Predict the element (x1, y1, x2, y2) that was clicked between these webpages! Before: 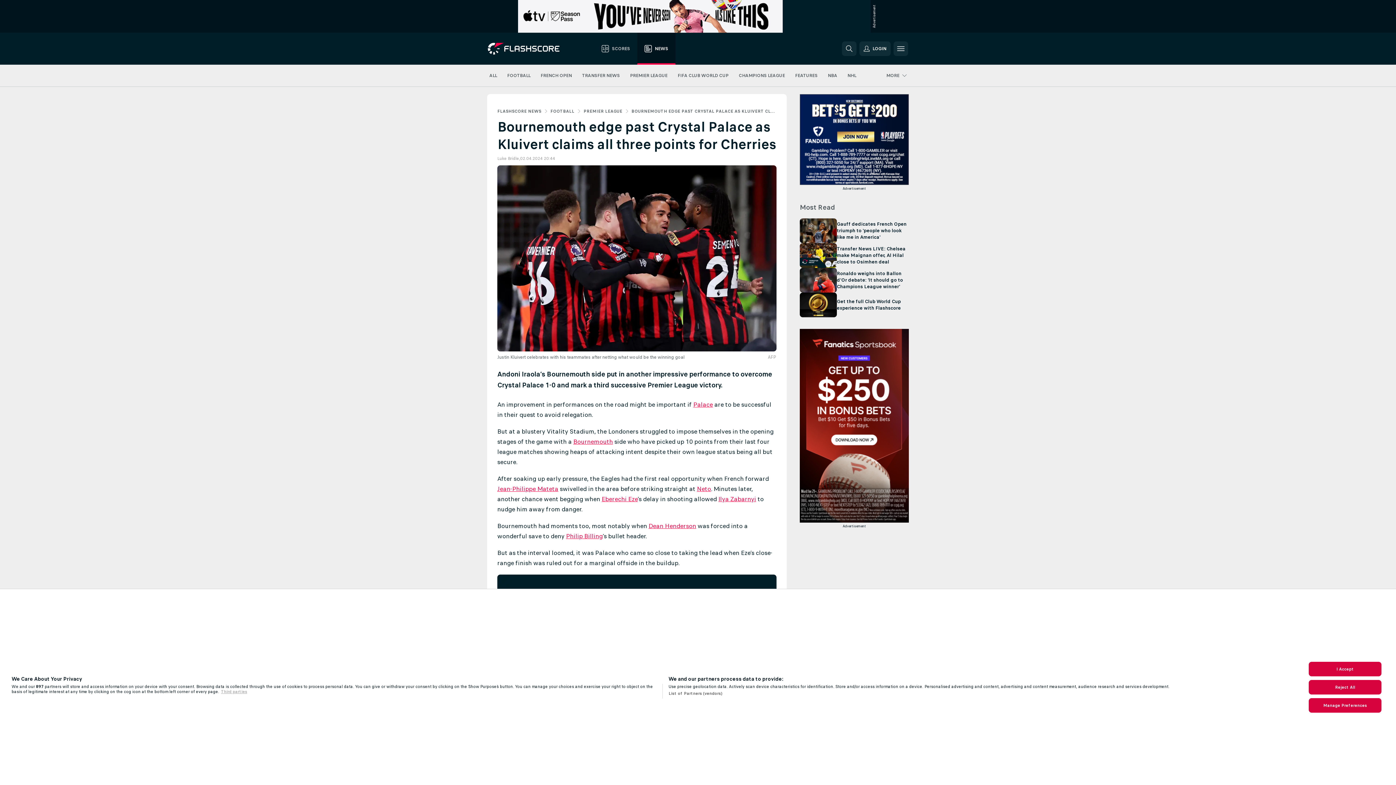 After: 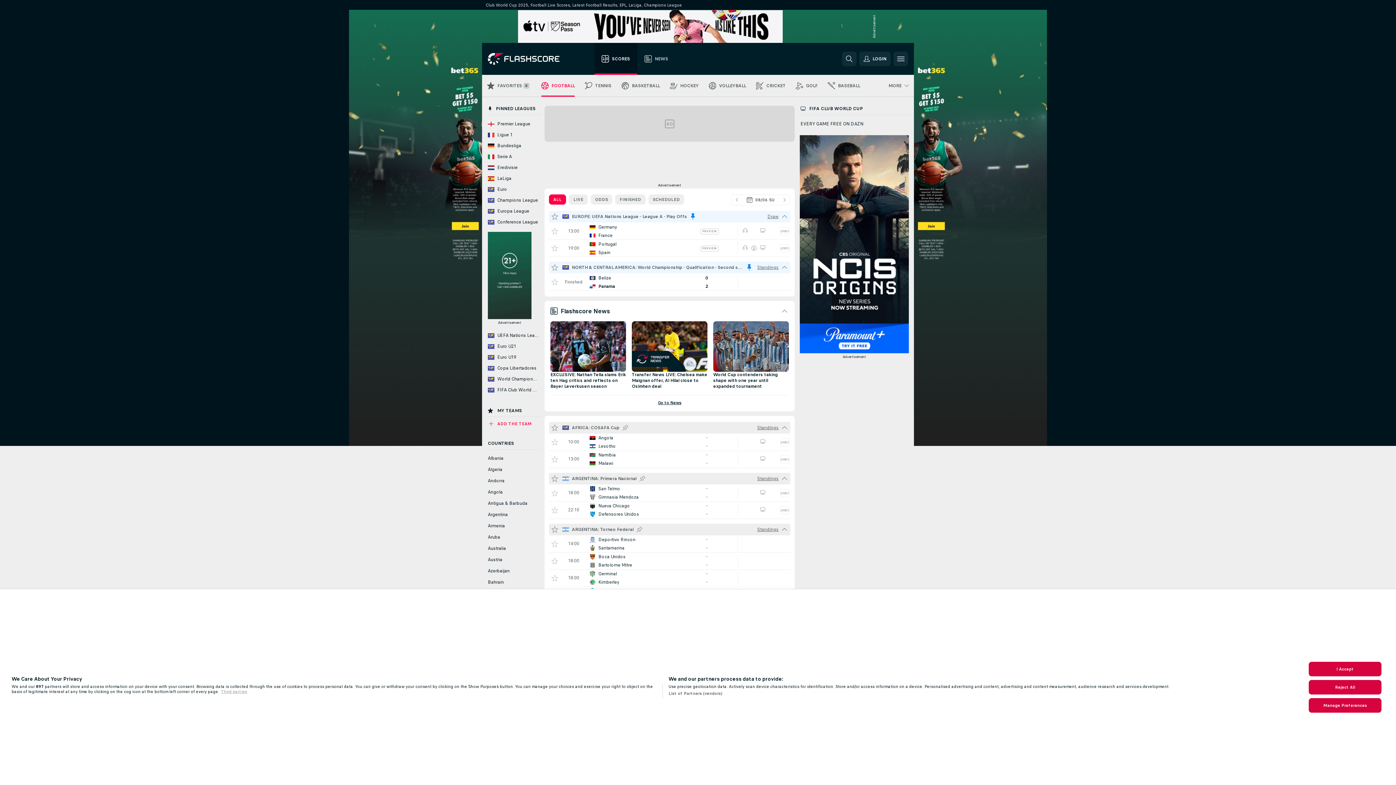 Action: bbox: (488, 42, 569, 54)